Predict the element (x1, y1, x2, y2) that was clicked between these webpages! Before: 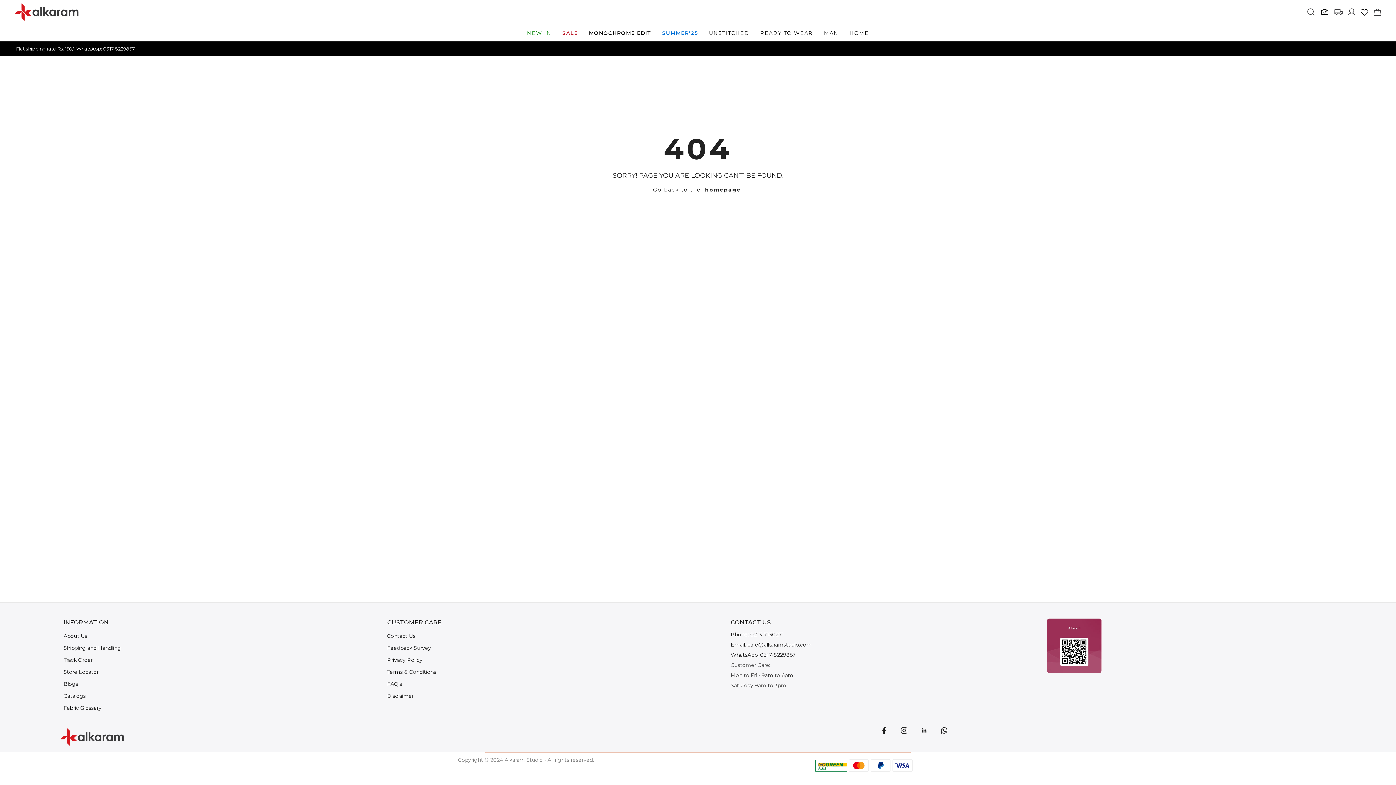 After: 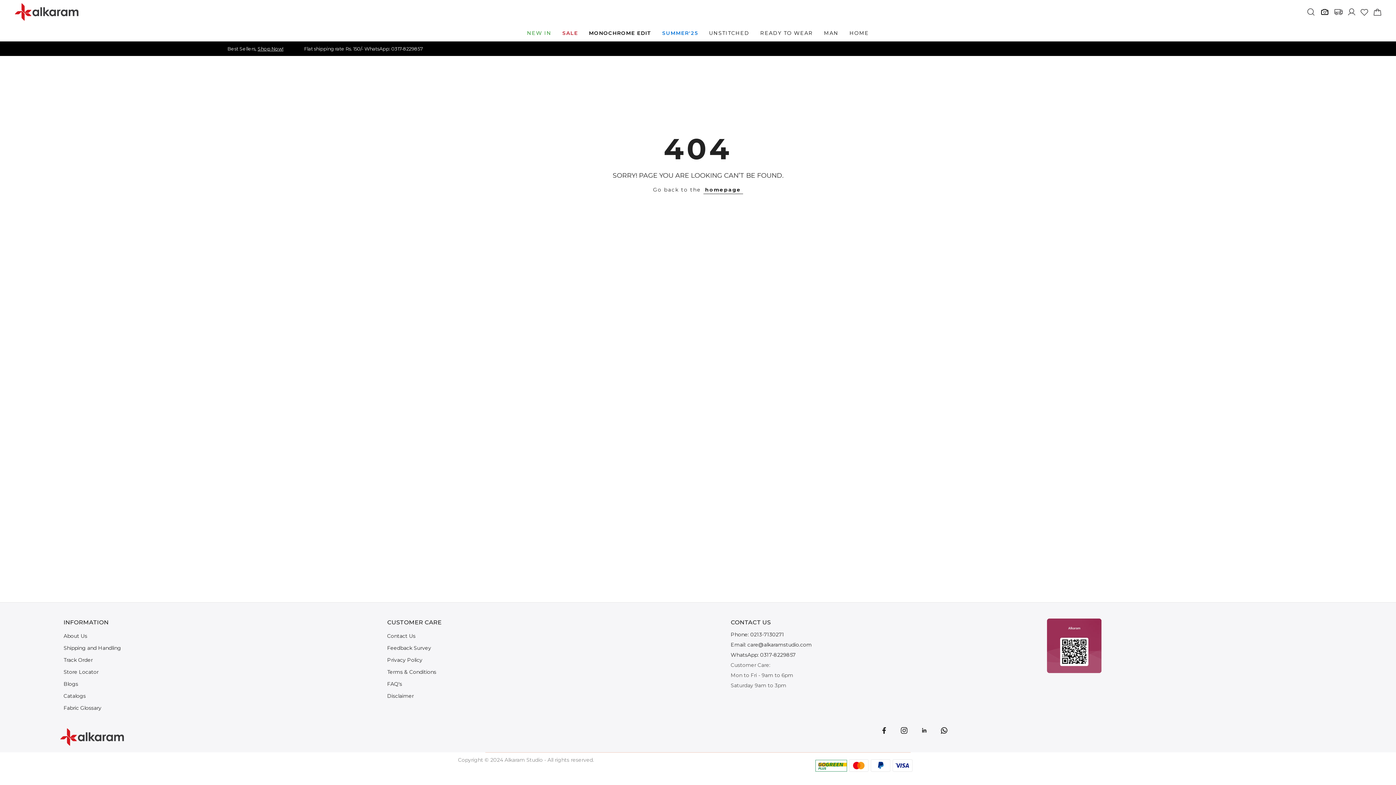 Action: label: link bbox: (730, 631, 784, 638)